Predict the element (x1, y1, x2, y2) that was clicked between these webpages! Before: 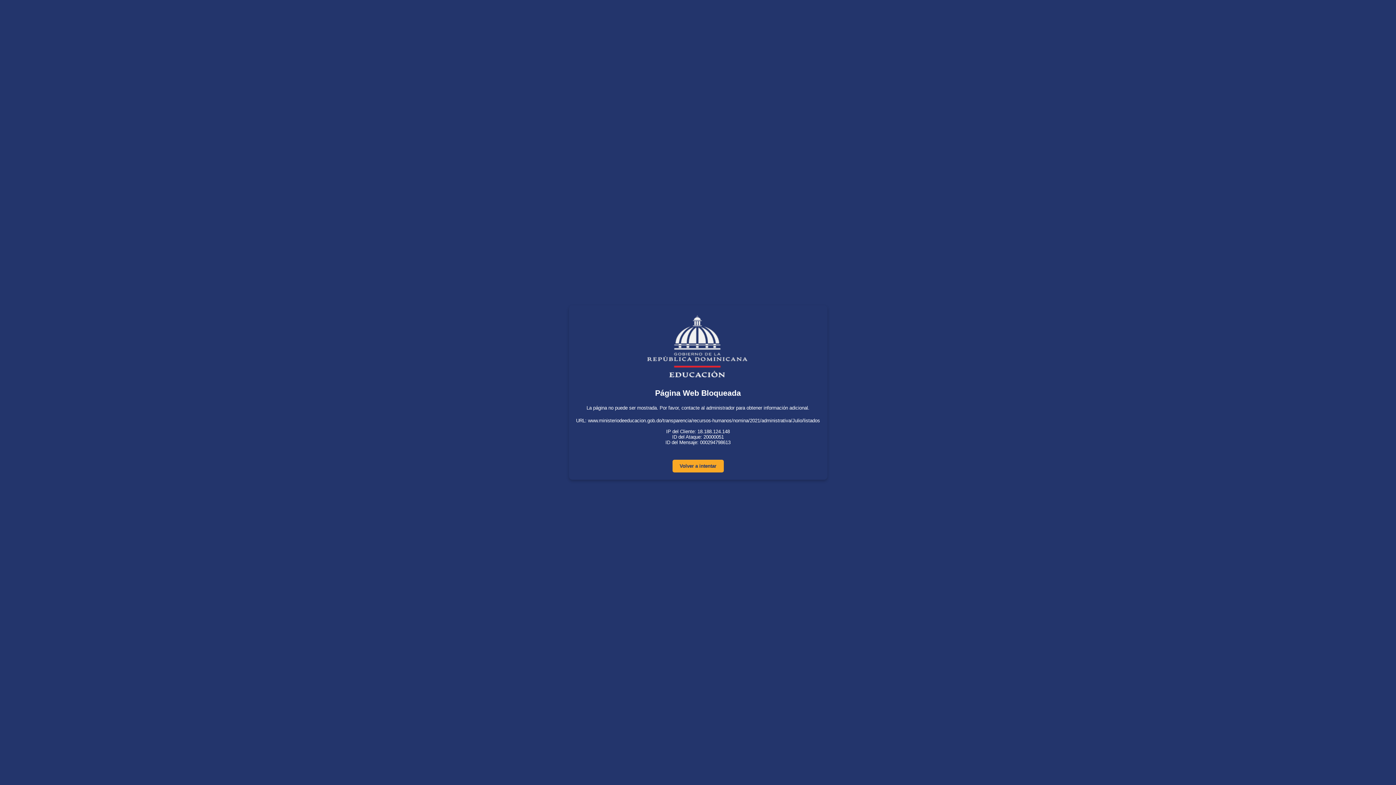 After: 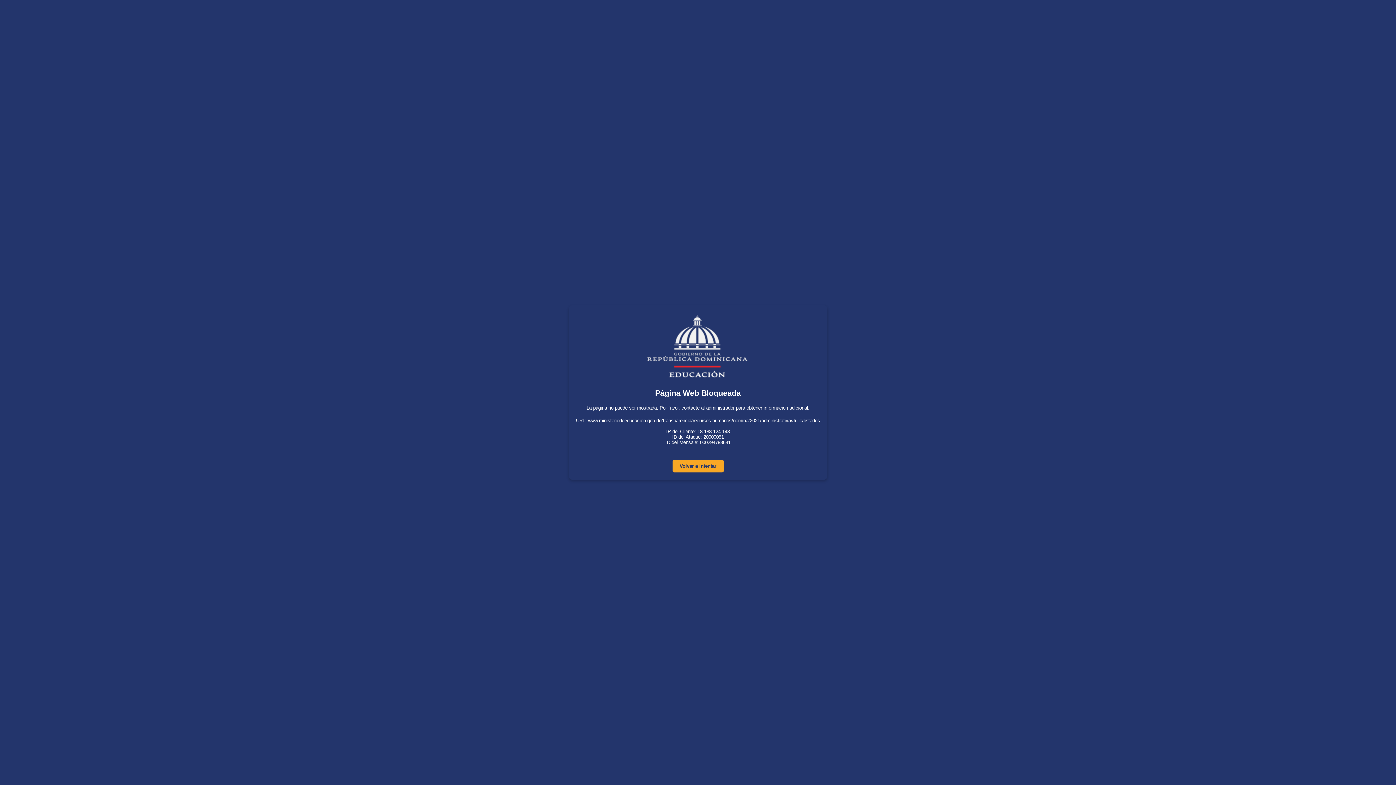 Action: bbox: (672, 460, 723, 472) label: Volver a intentar